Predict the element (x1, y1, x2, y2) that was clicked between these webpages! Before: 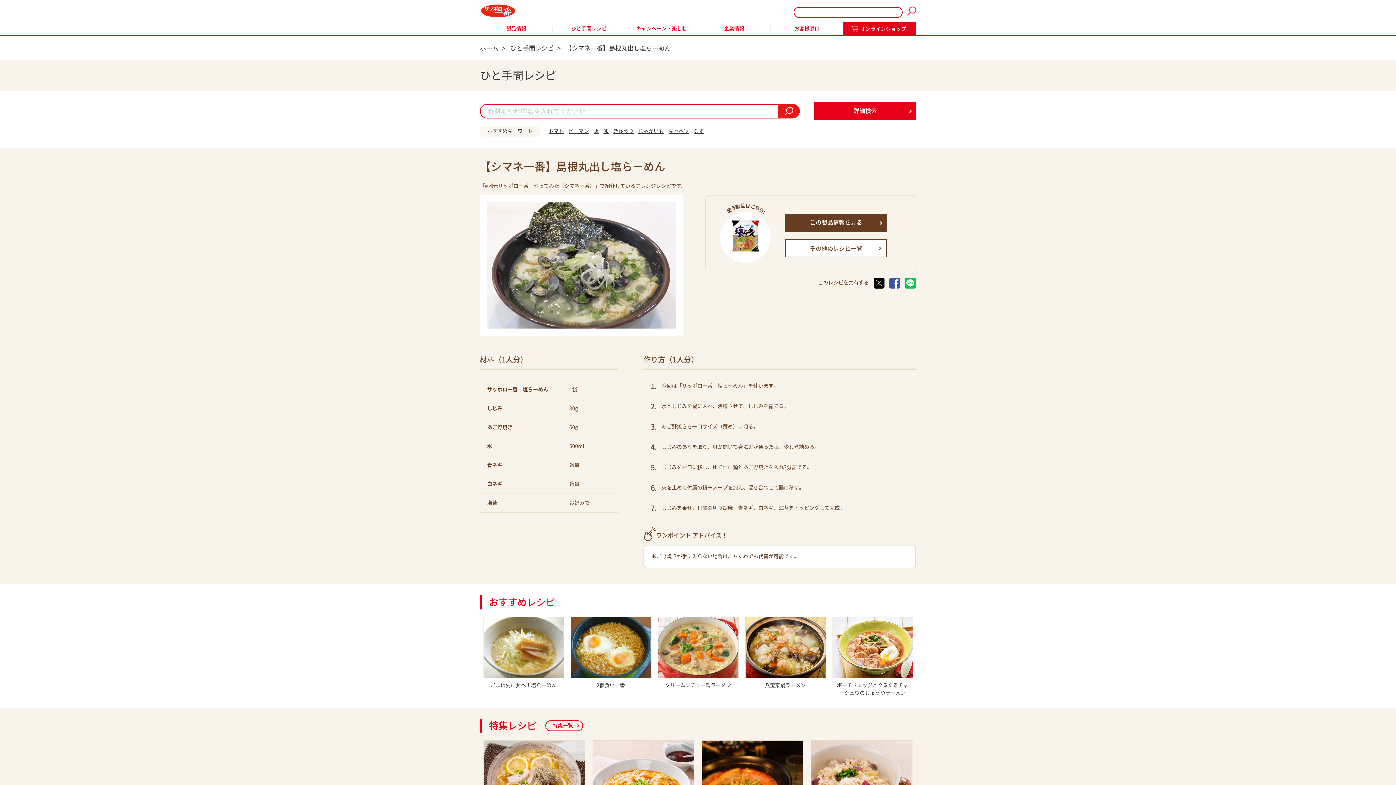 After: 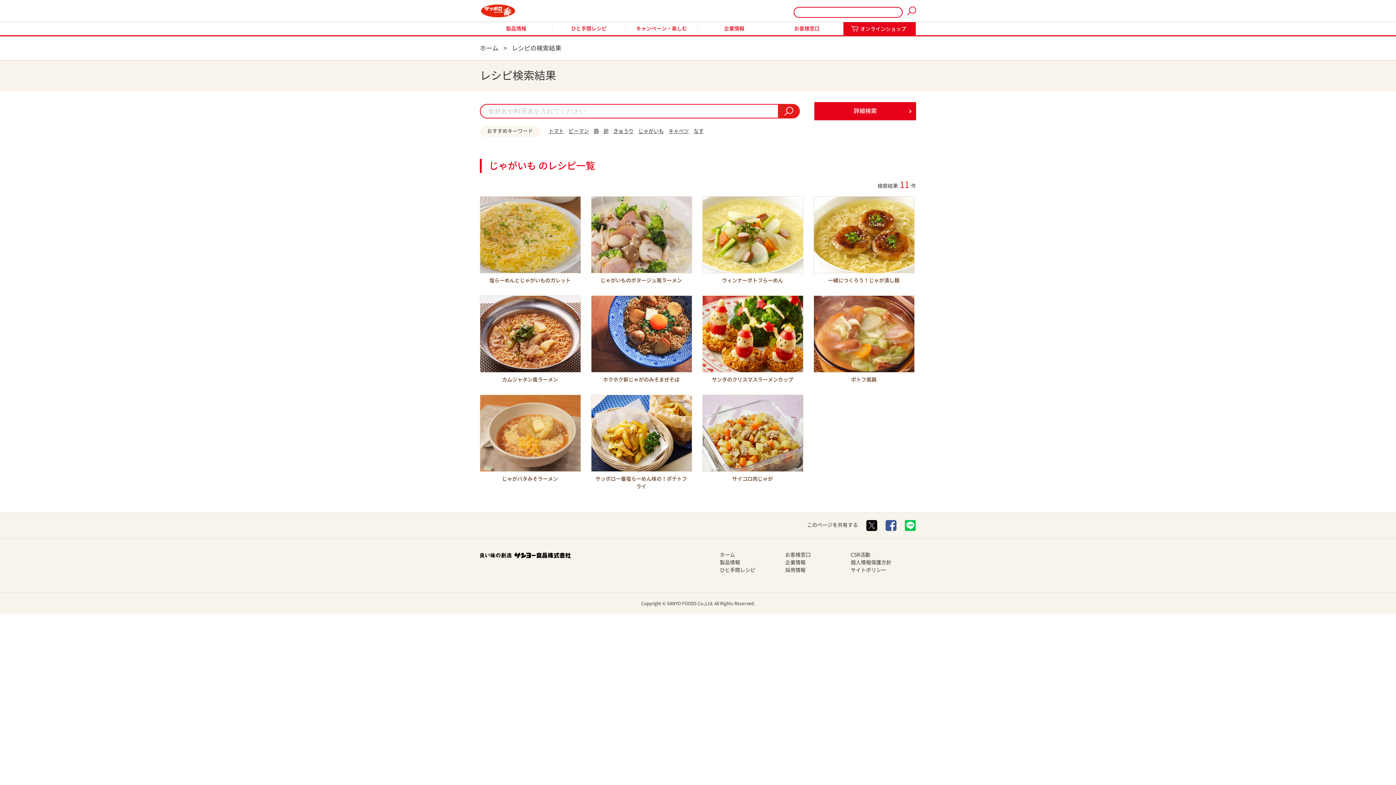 Action: bbox: (638, 128, 664, 133) label: じゃがいも